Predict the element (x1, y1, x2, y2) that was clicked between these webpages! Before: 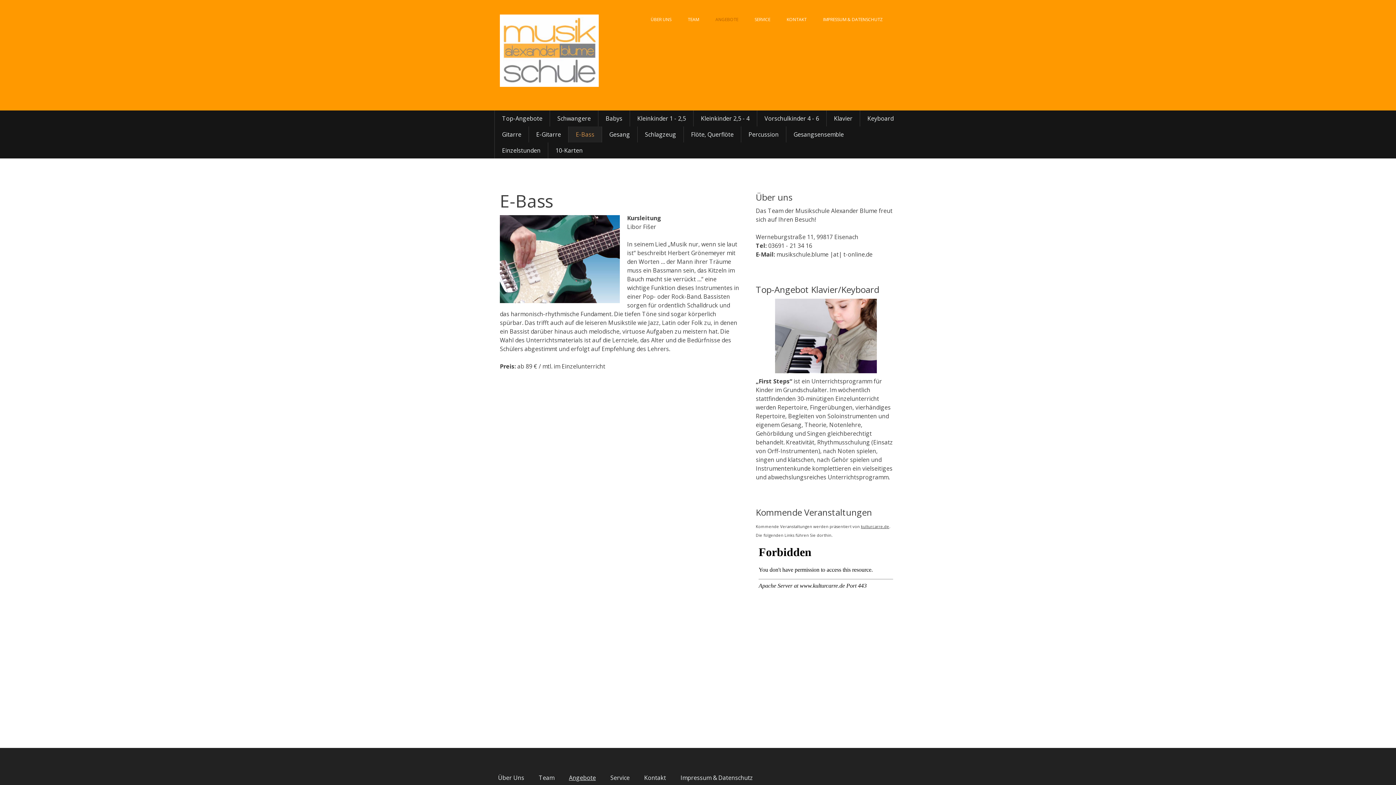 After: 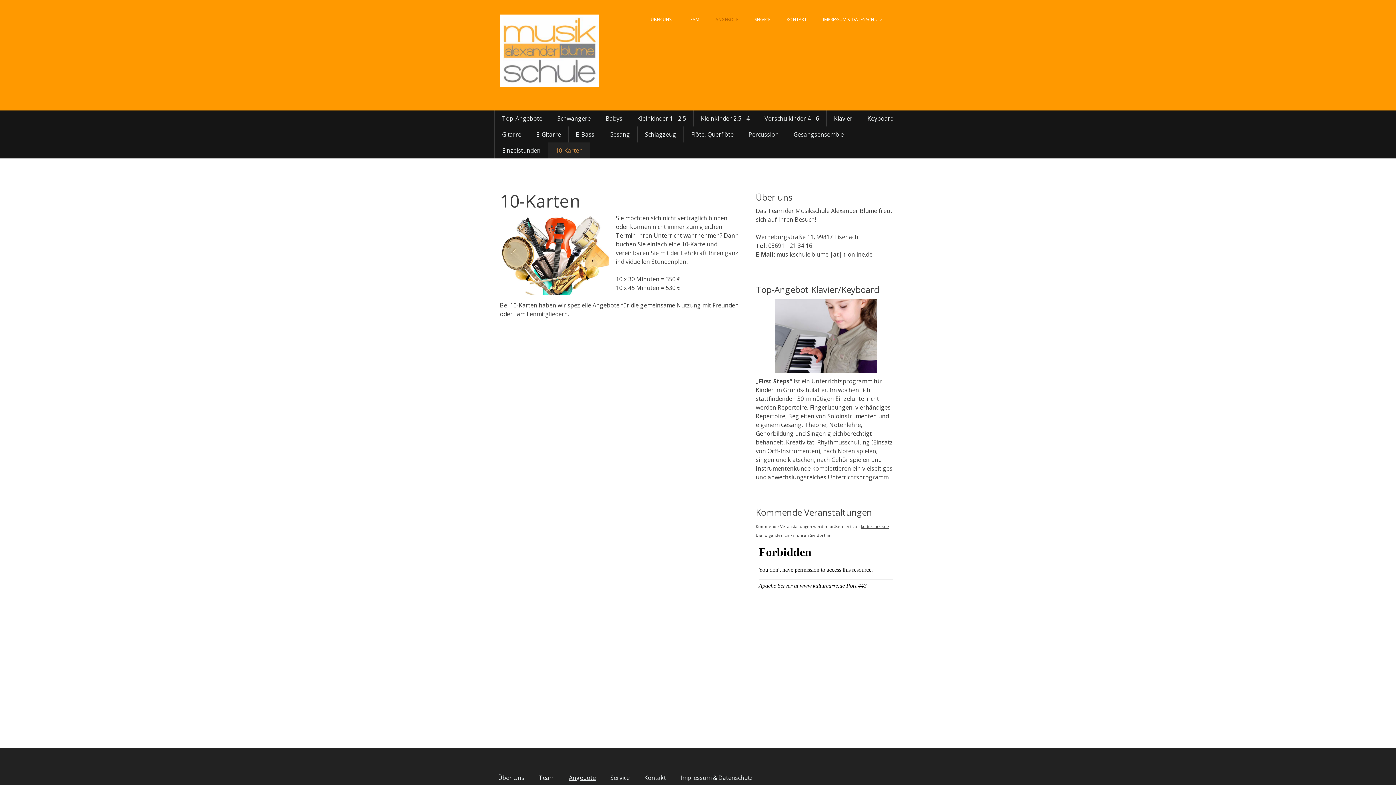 Action: bbox: (548, 142, 590, 158) label: 10-Karten